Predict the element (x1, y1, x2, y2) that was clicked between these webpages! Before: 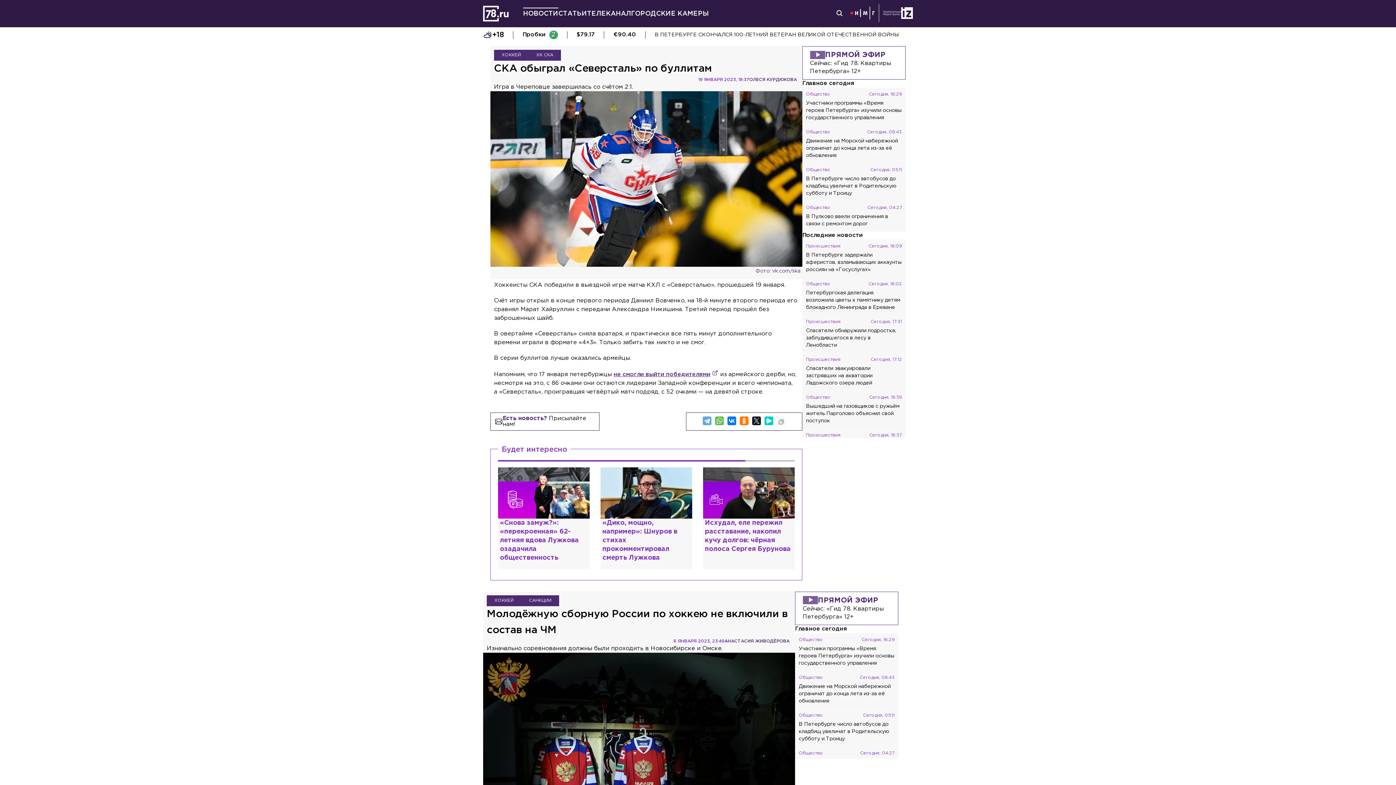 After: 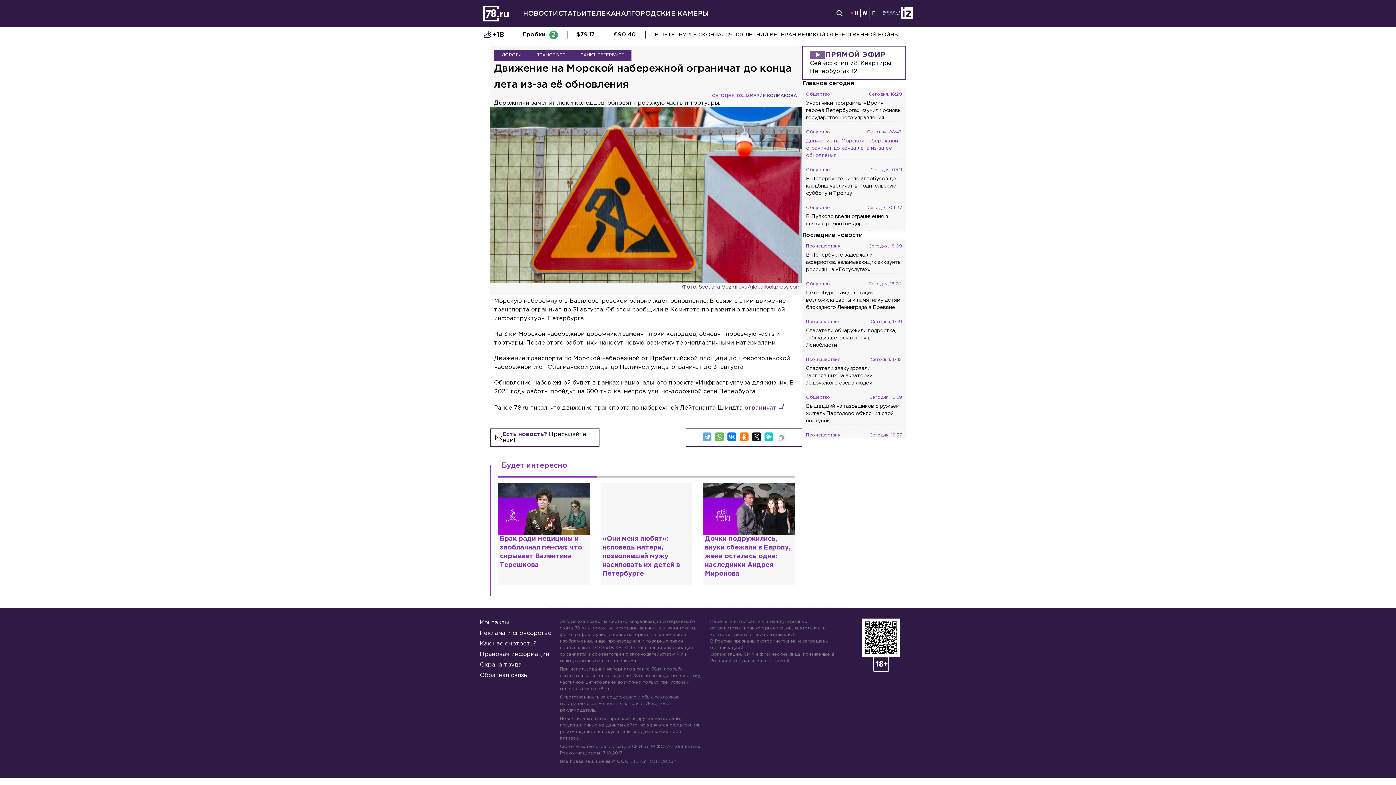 Action: label: Общество
Сегодня, 08:43
Движение на Морской набережной ограничат до конца лета из-за её обновления bbox: (806, 129, 902, 159)